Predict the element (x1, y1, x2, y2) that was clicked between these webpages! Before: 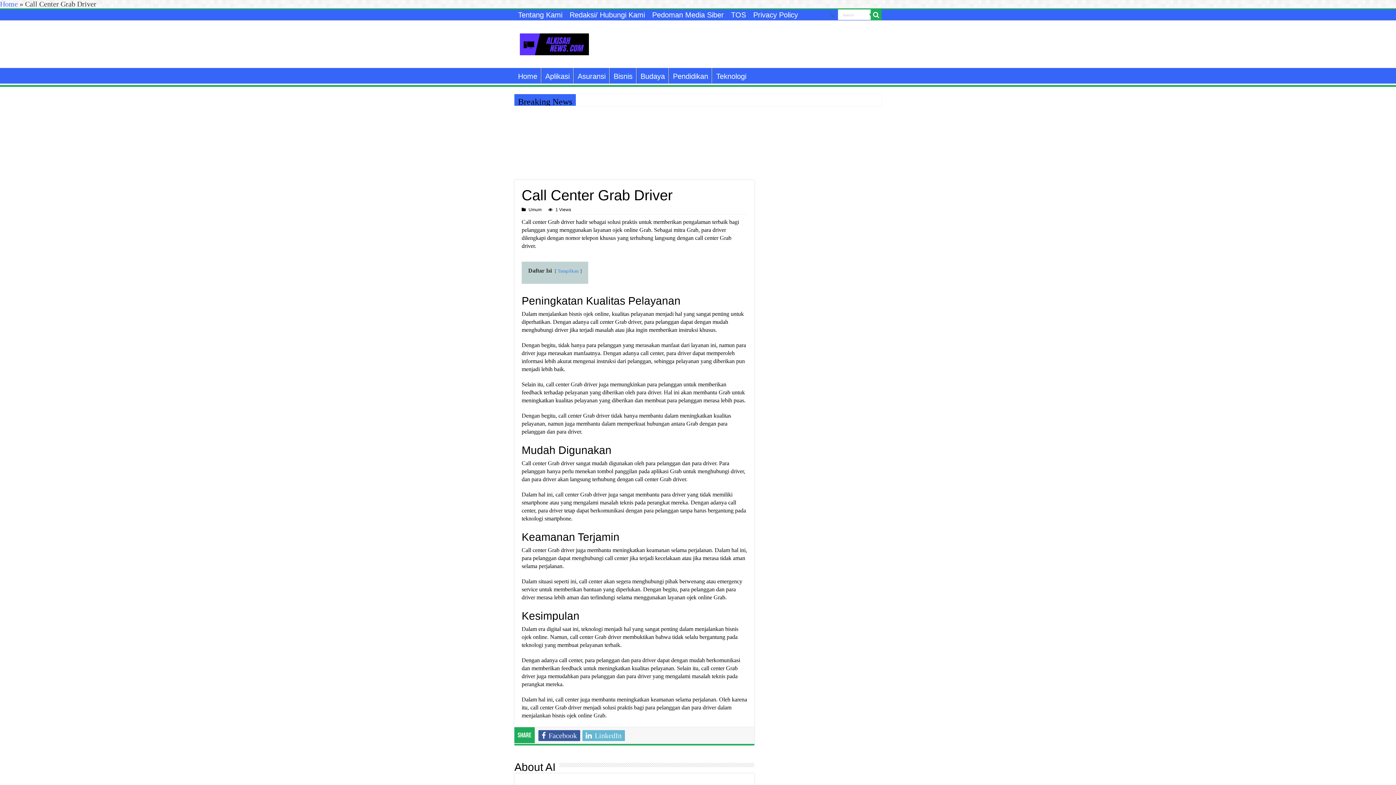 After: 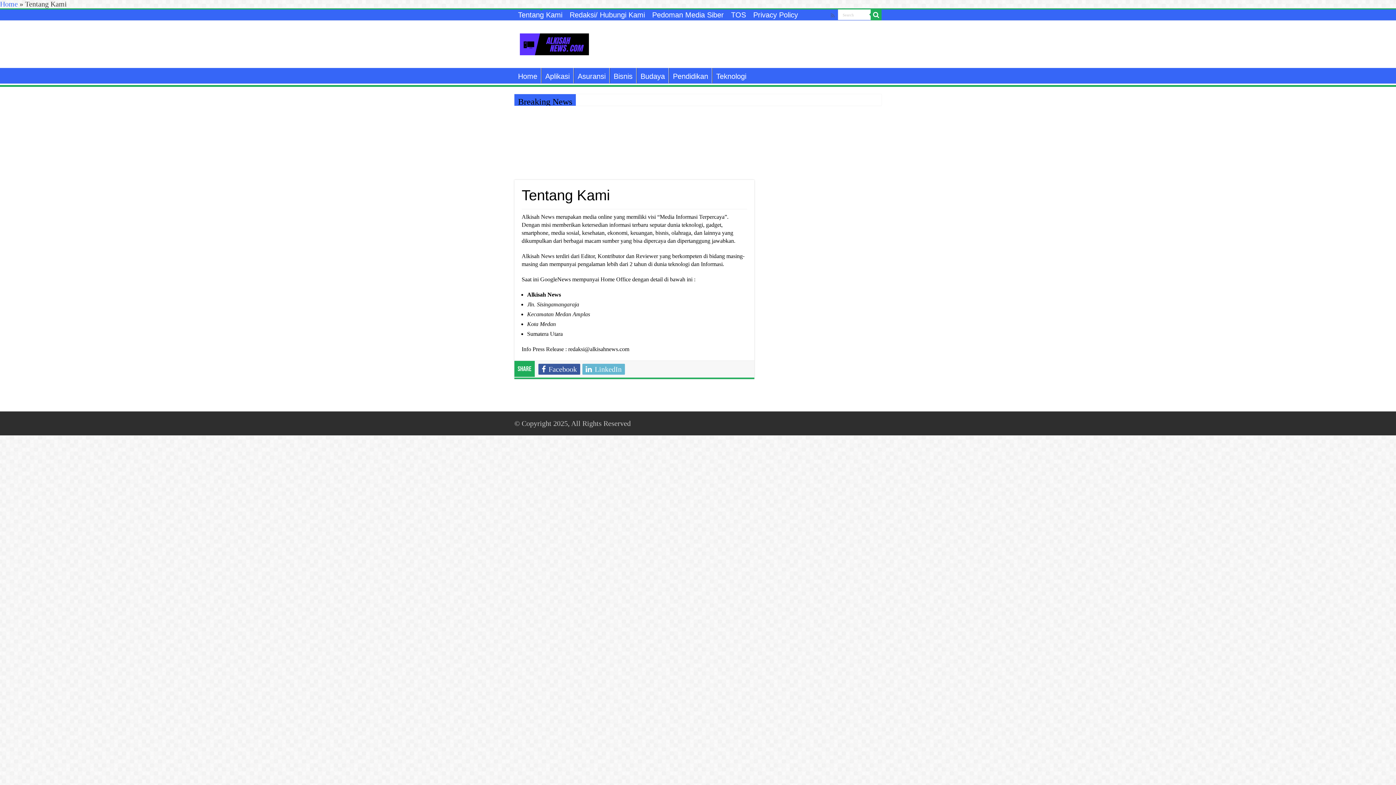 Action: bbox: (514, 9, 566, 20) label: Tentang Kami